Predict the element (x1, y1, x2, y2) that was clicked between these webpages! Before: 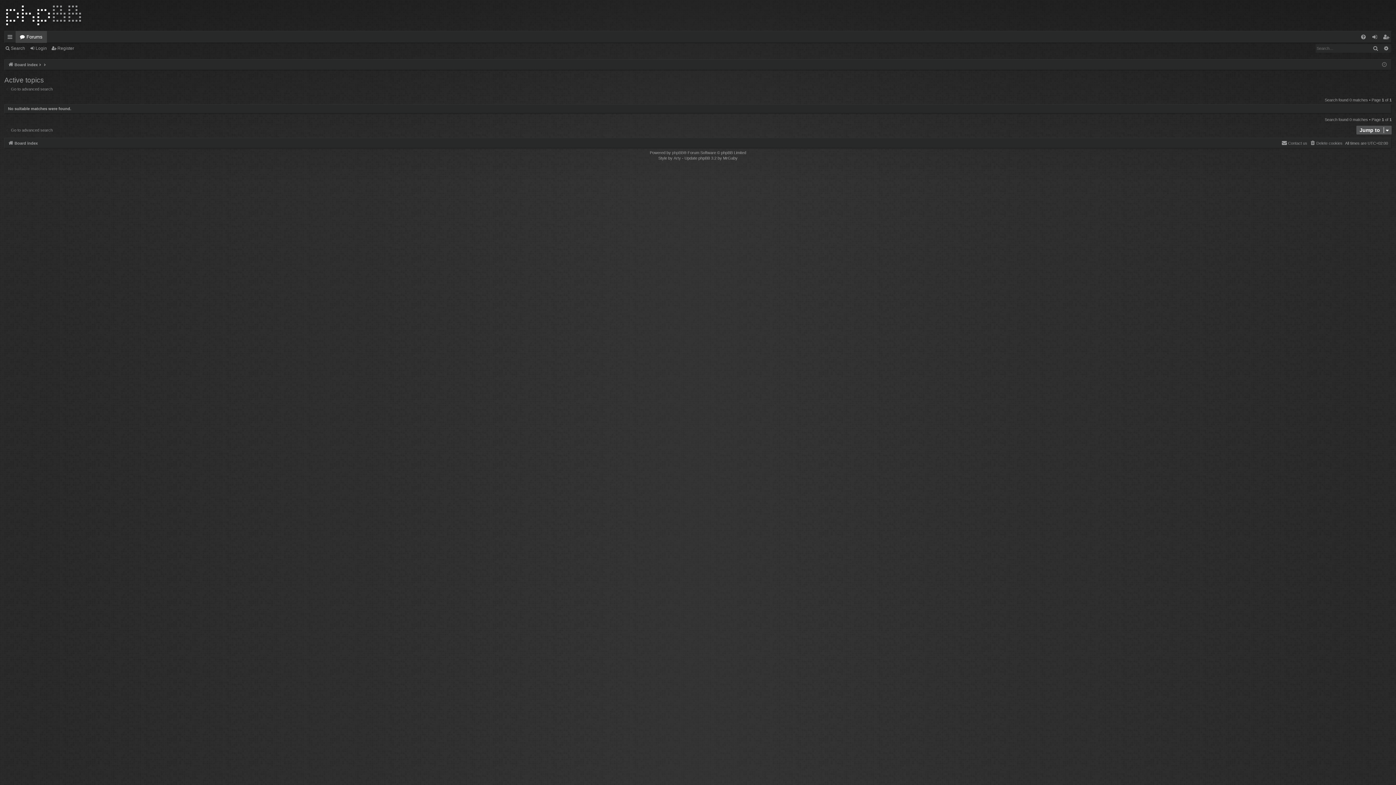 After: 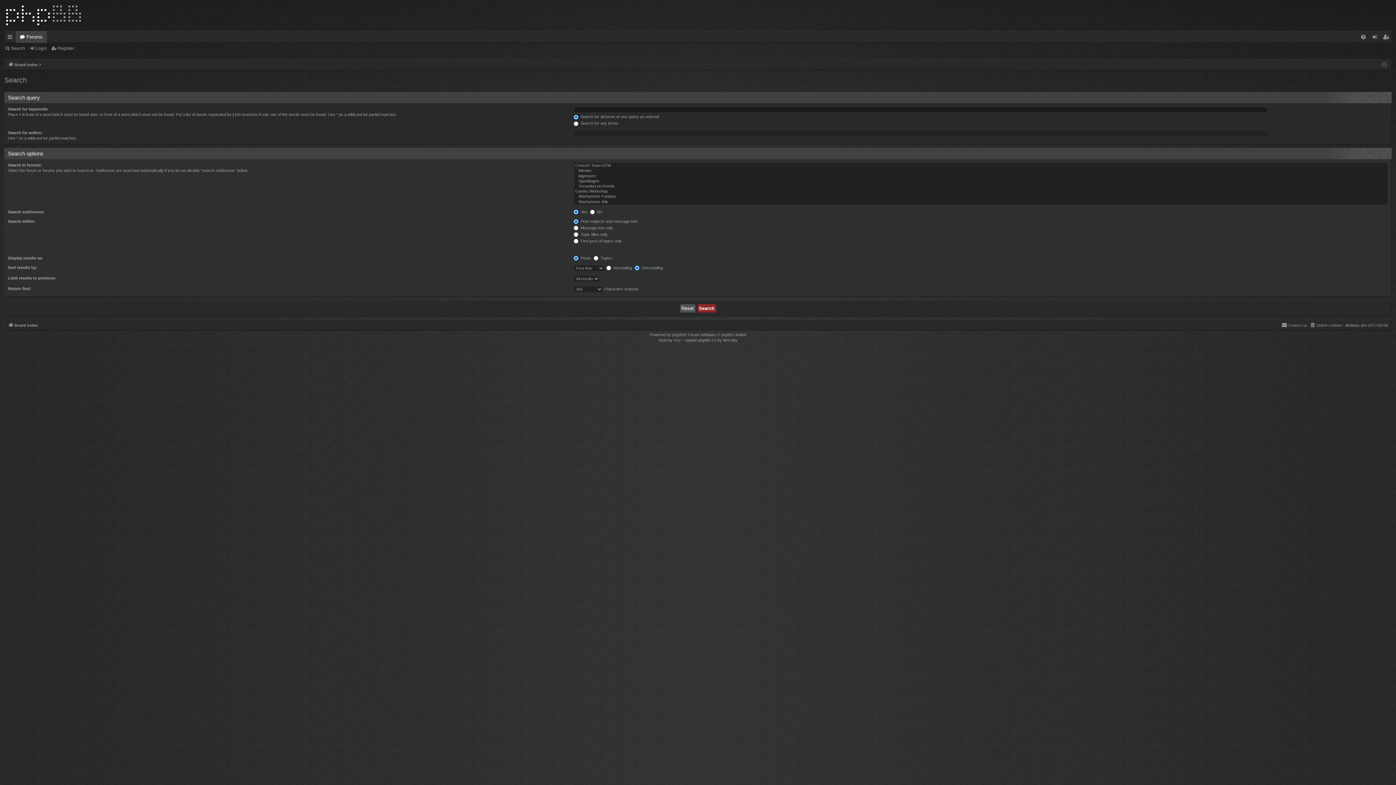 Action: label: Go to advanced search bbox: (4, 86, 52, 91)